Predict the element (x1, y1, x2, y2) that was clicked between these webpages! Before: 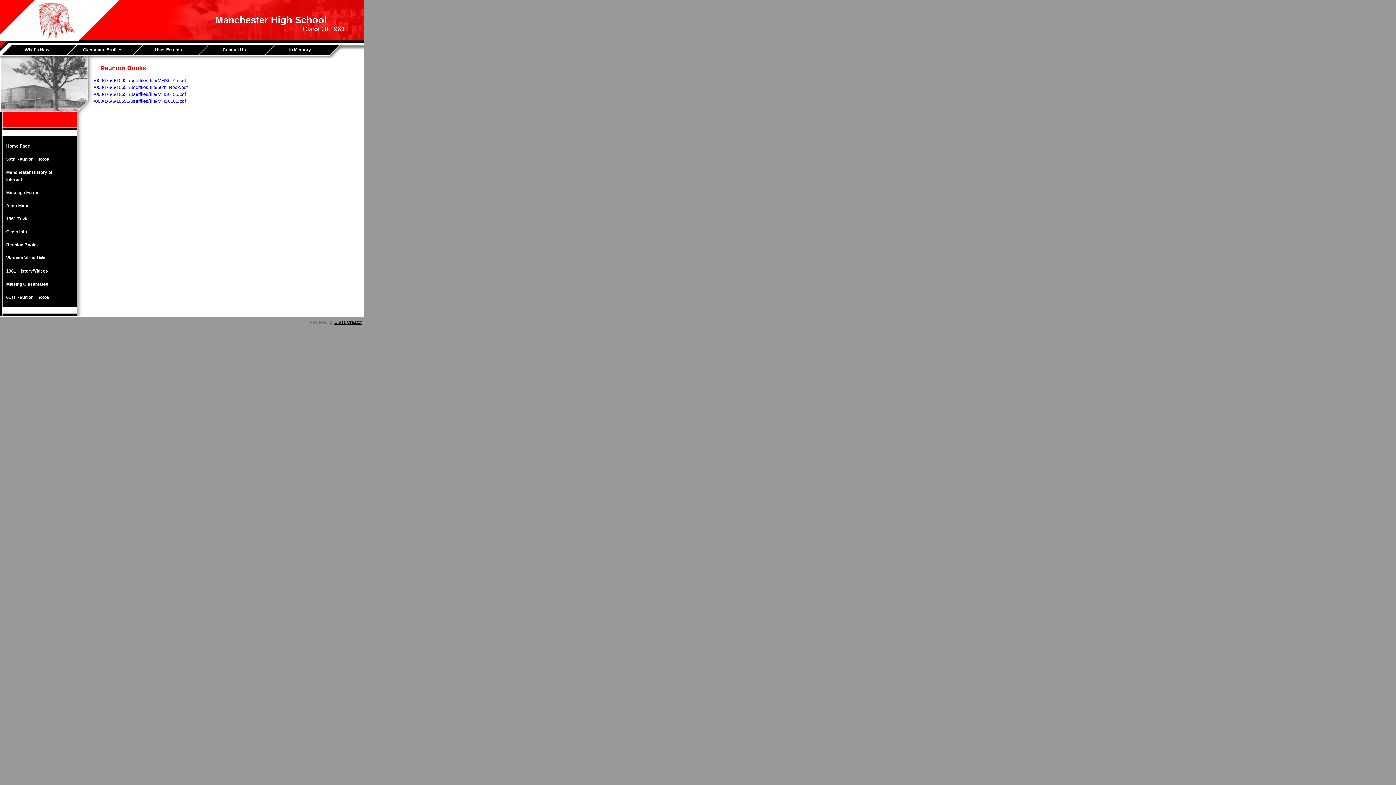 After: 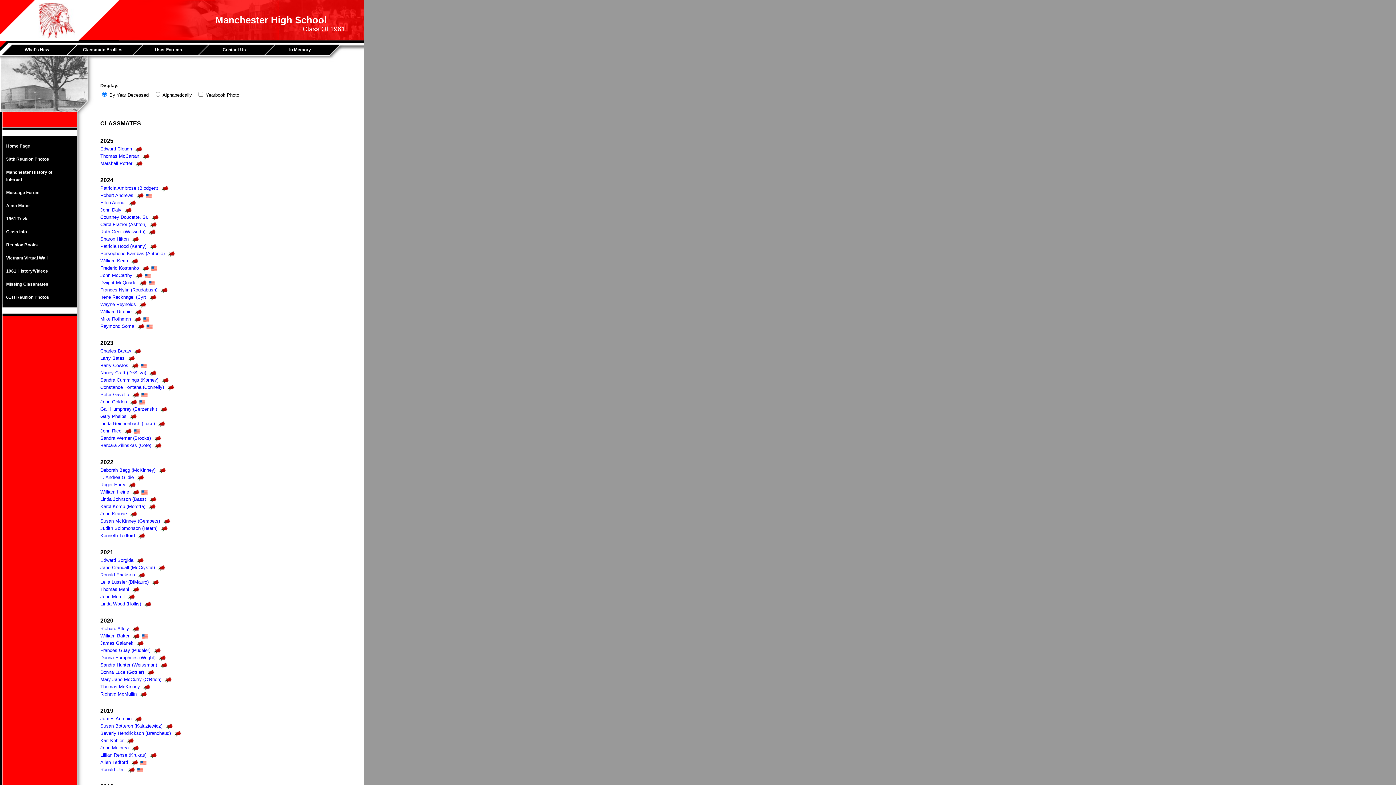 Action: label: In Memory bbox: (269, 44, 334, 54)